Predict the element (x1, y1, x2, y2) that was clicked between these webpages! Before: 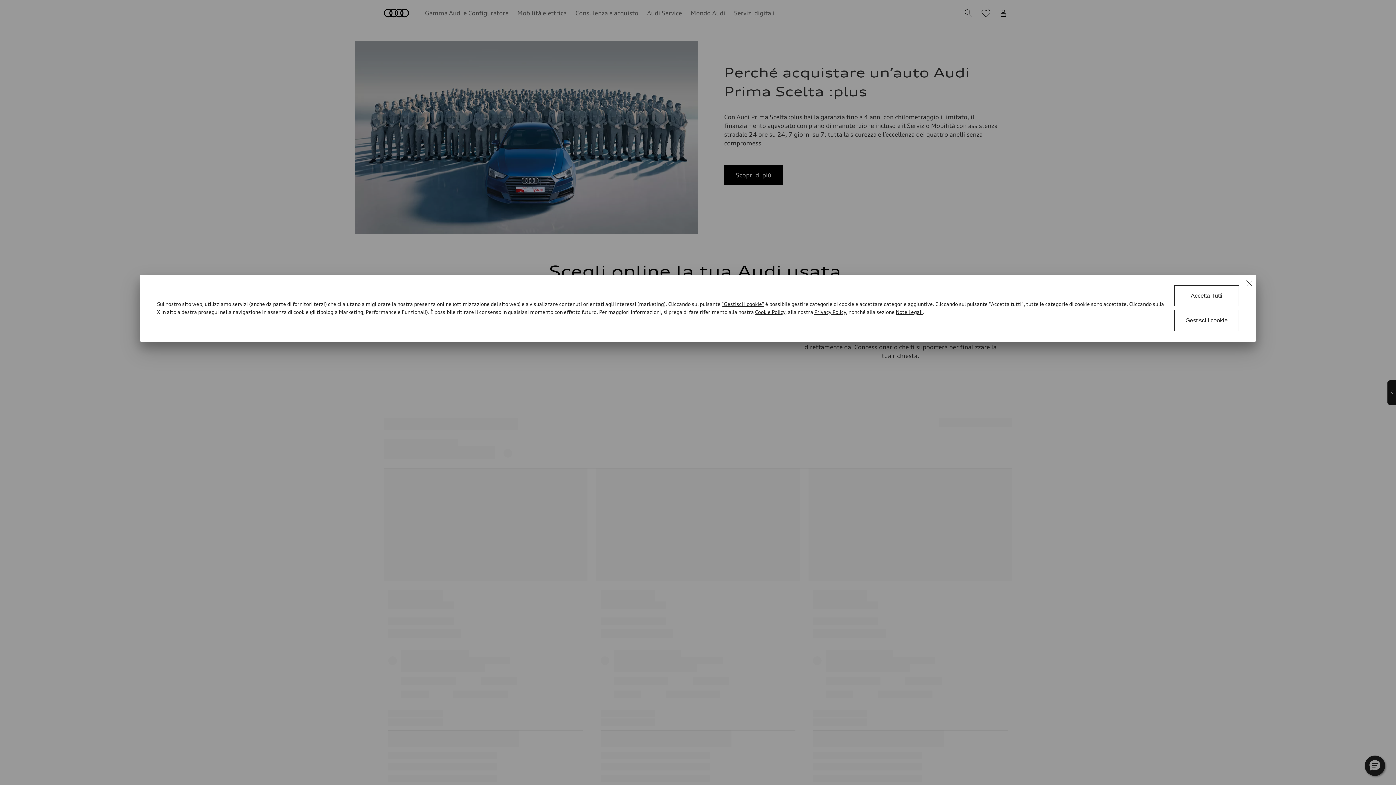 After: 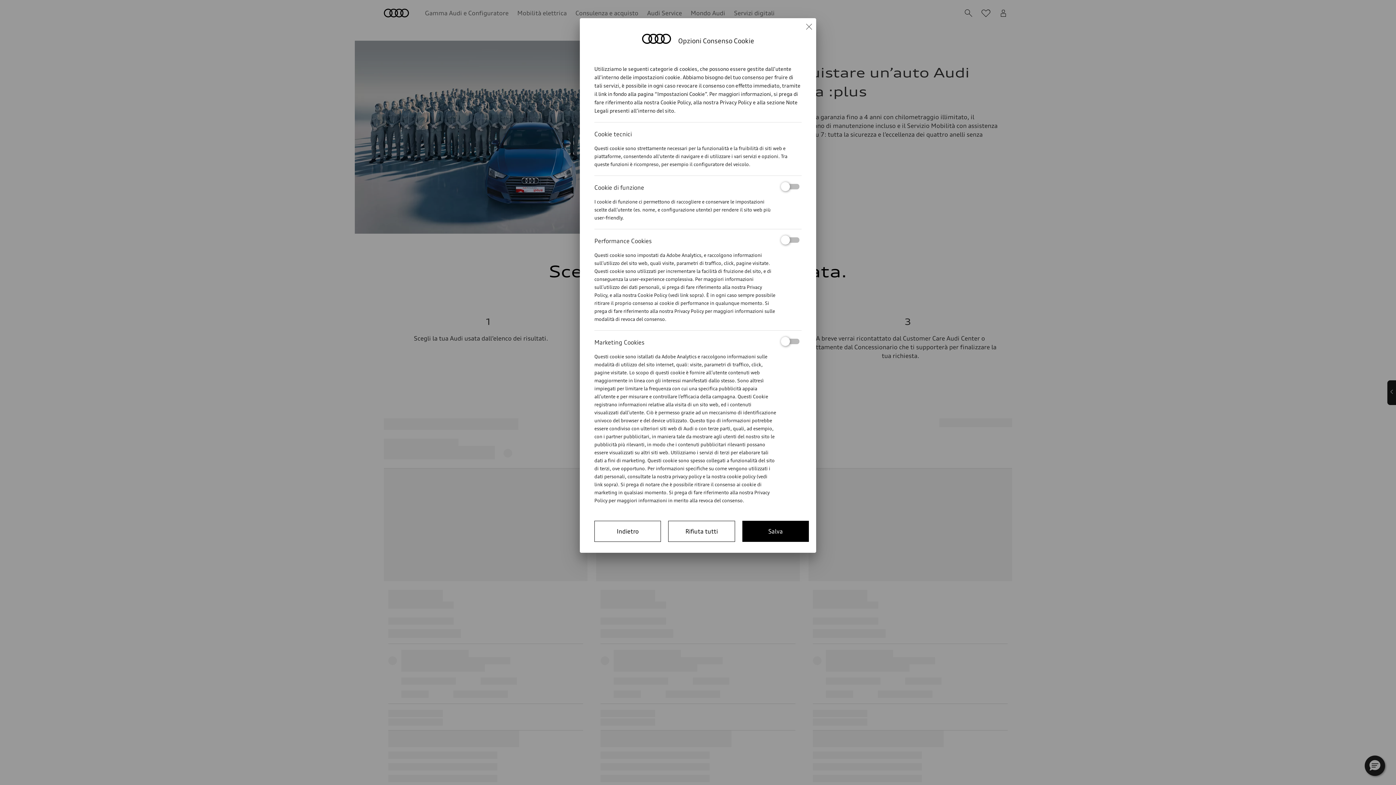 Action: label: Cookie Consent Tool bbox: (721, 301, 764, 307)